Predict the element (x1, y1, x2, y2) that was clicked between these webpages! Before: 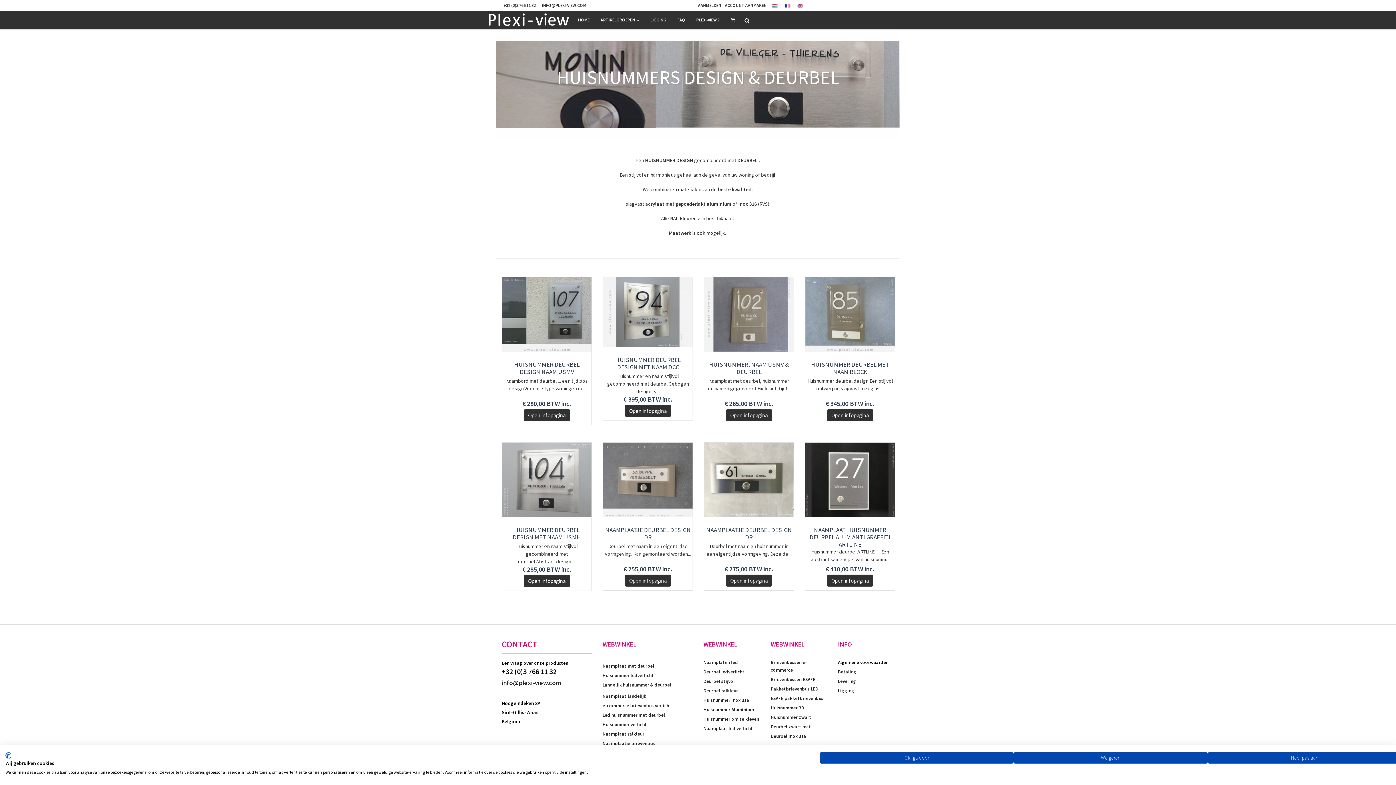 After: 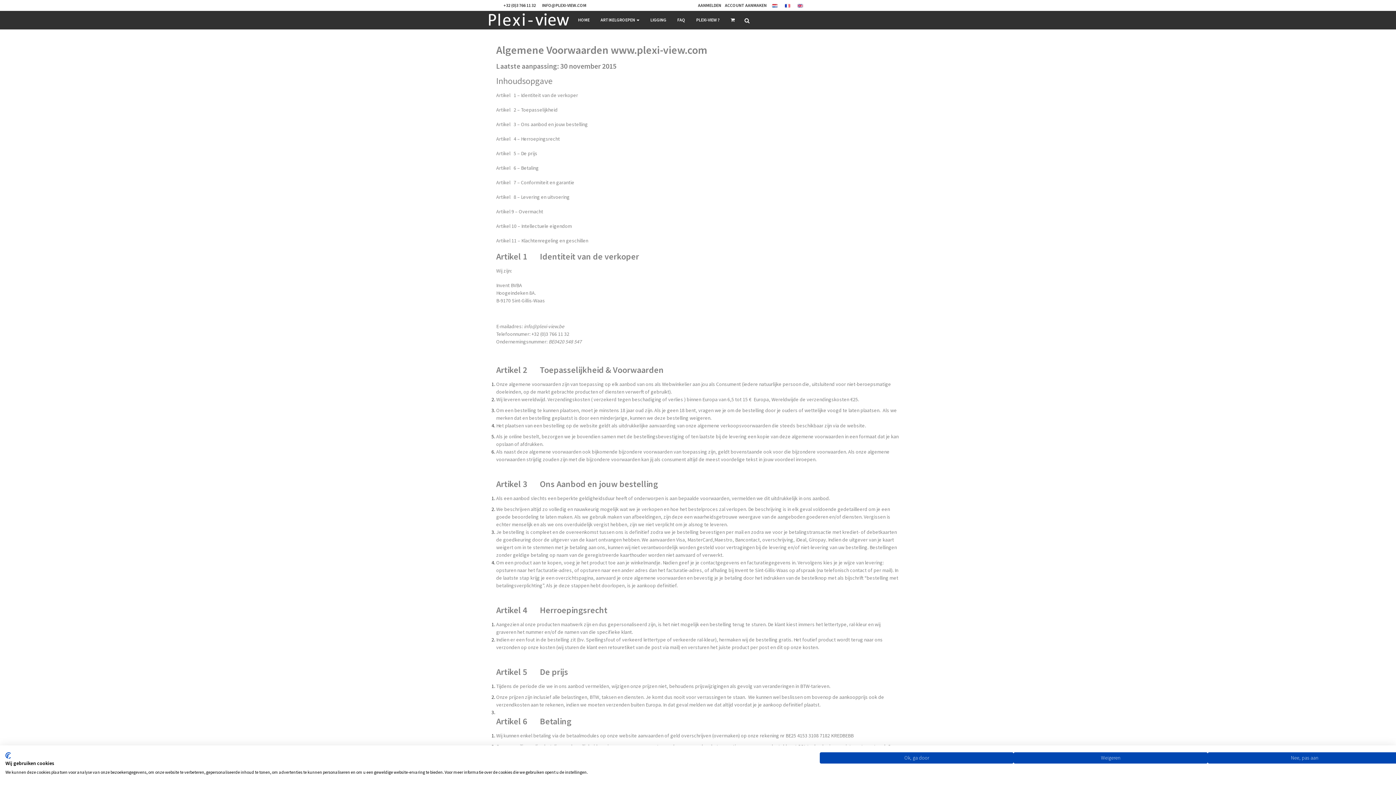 Action: bbox: (838, 668, 894, 677) label: Betaling